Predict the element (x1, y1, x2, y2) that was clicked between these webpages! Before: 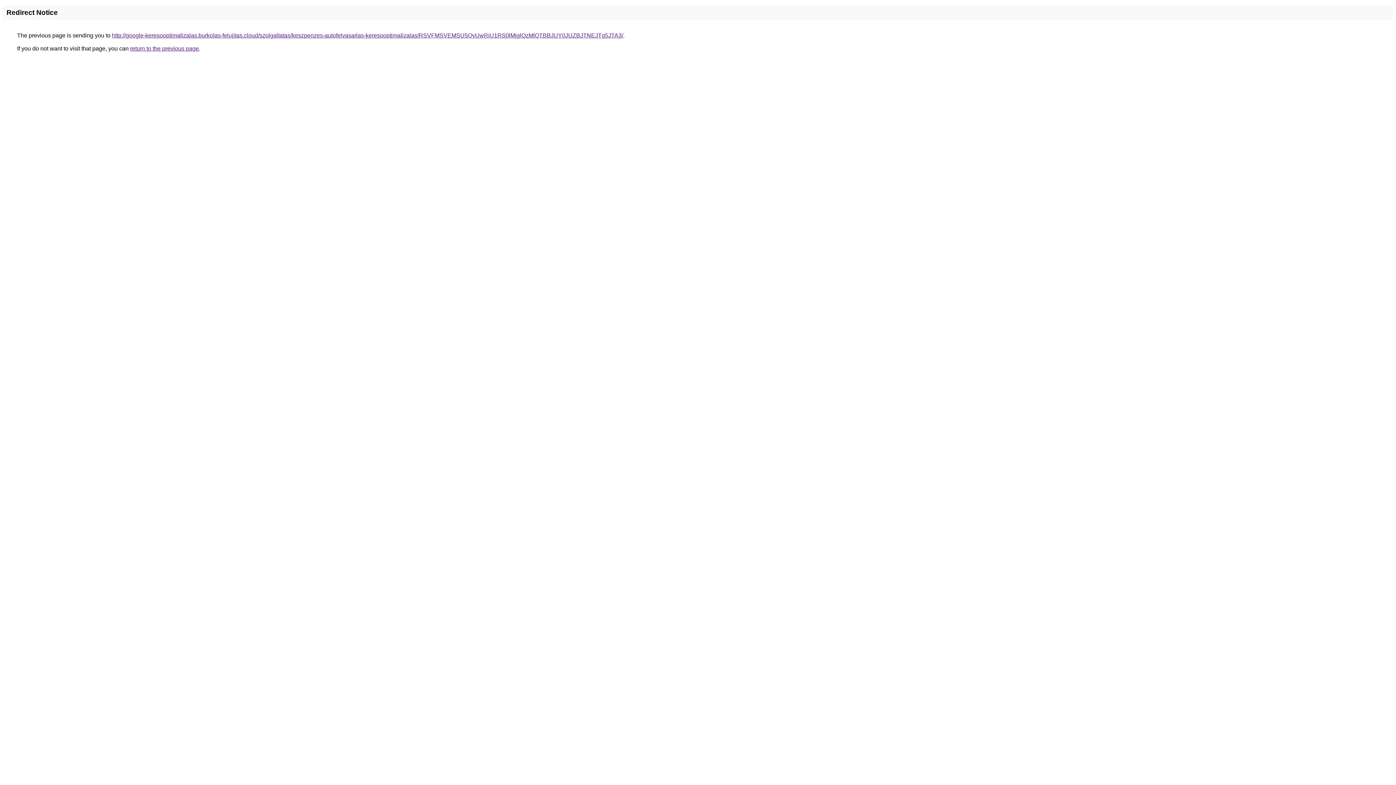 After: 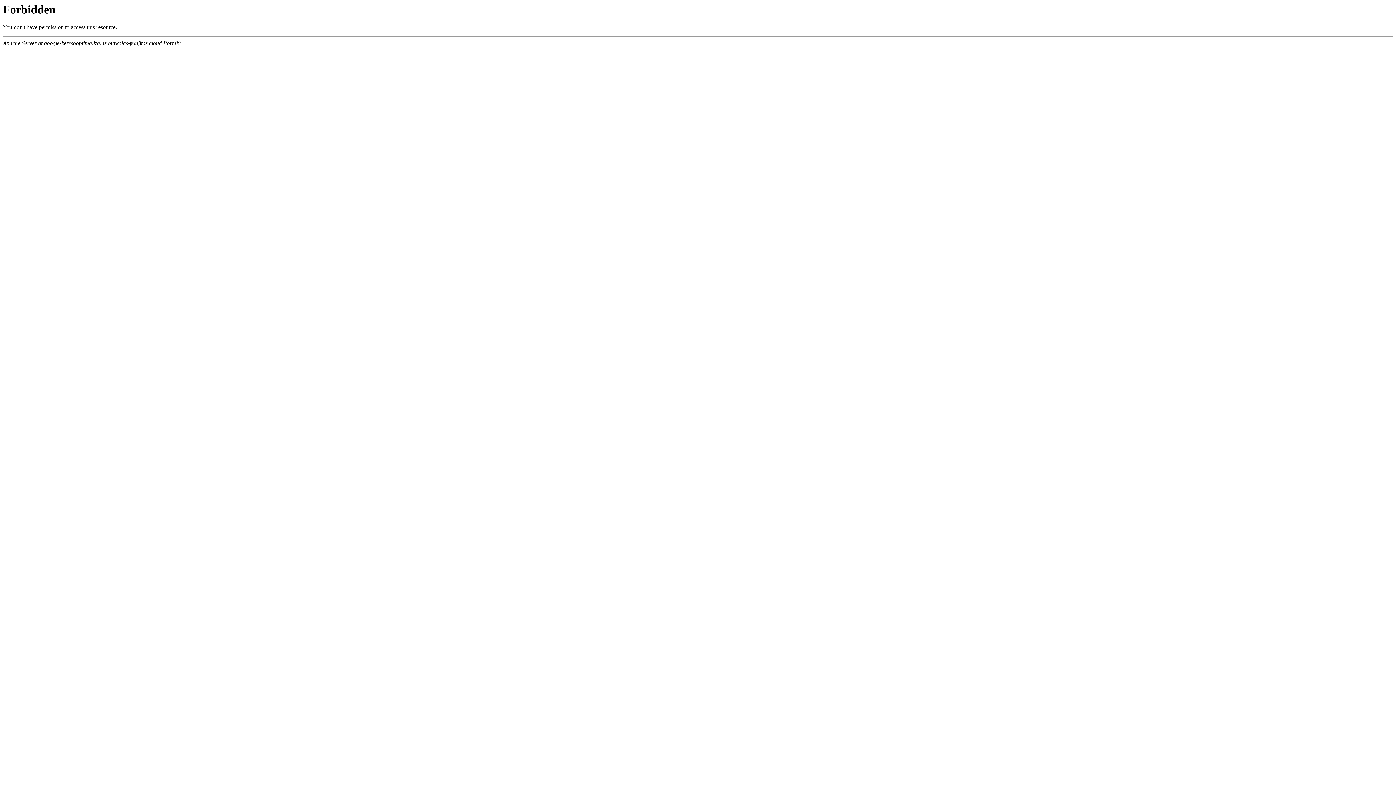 Action: label: http://google-keresooptimalizalas.burkolas-felujitas.cloud/szolgaltatas/keszpenzes-autofelvasarlas-keresooptimalizalas/RSVFMSVEMSU5QyUwRiU1RS0lMjglQzMlQTBBJUY0JUZBJTNEJTg5JTA3/ bbox: (112, 32, 623, 38)